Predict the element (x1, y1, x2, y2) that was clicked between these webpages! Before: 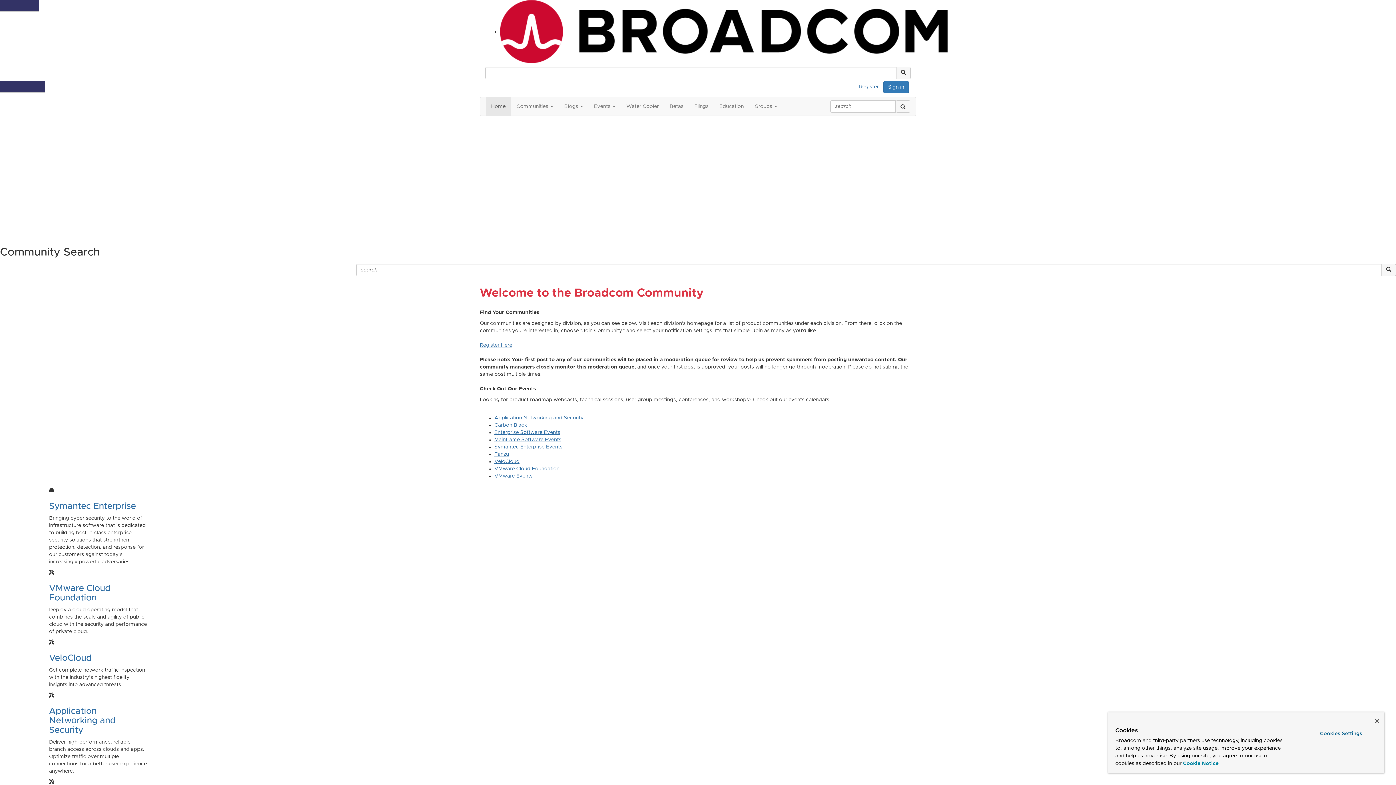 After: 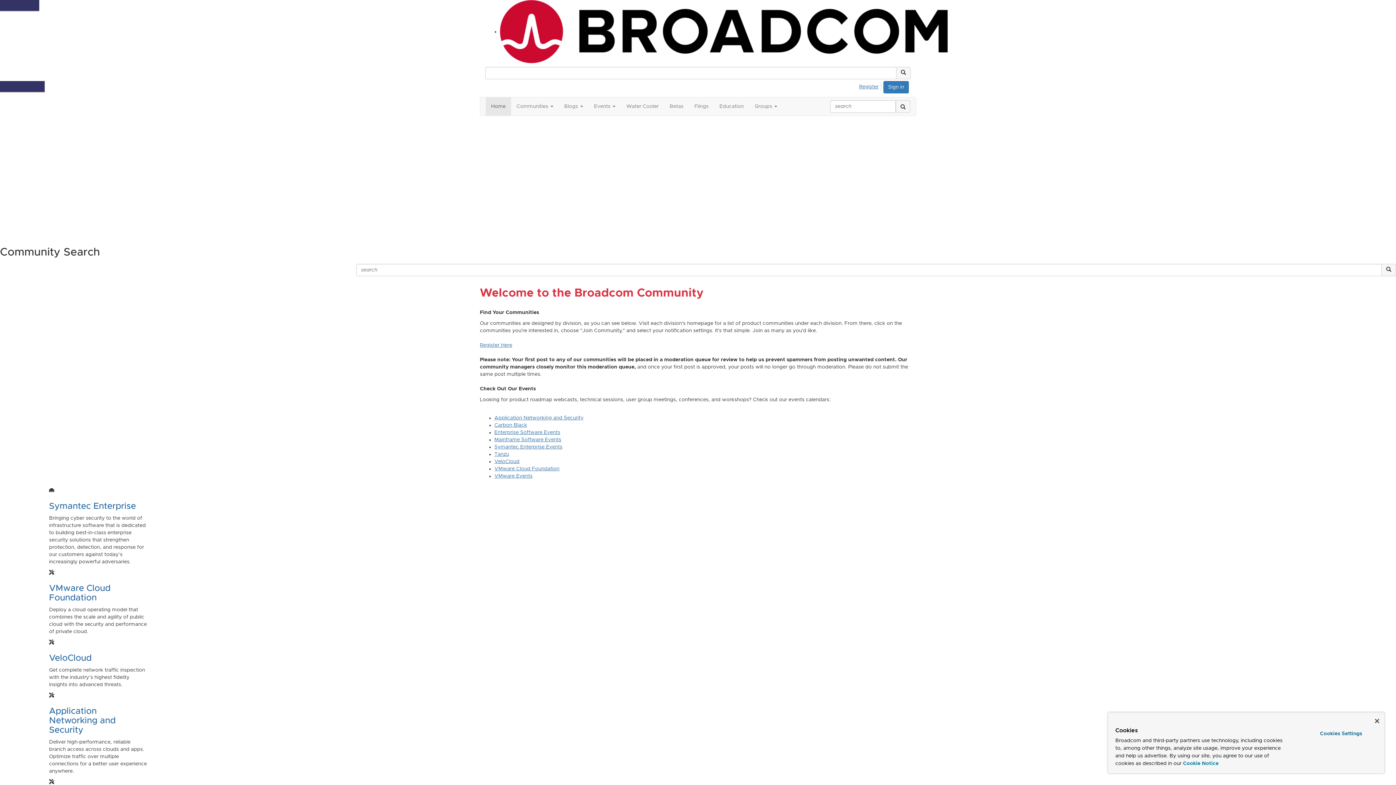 Action: bbox: (485, 97, 511, 115) label: Home